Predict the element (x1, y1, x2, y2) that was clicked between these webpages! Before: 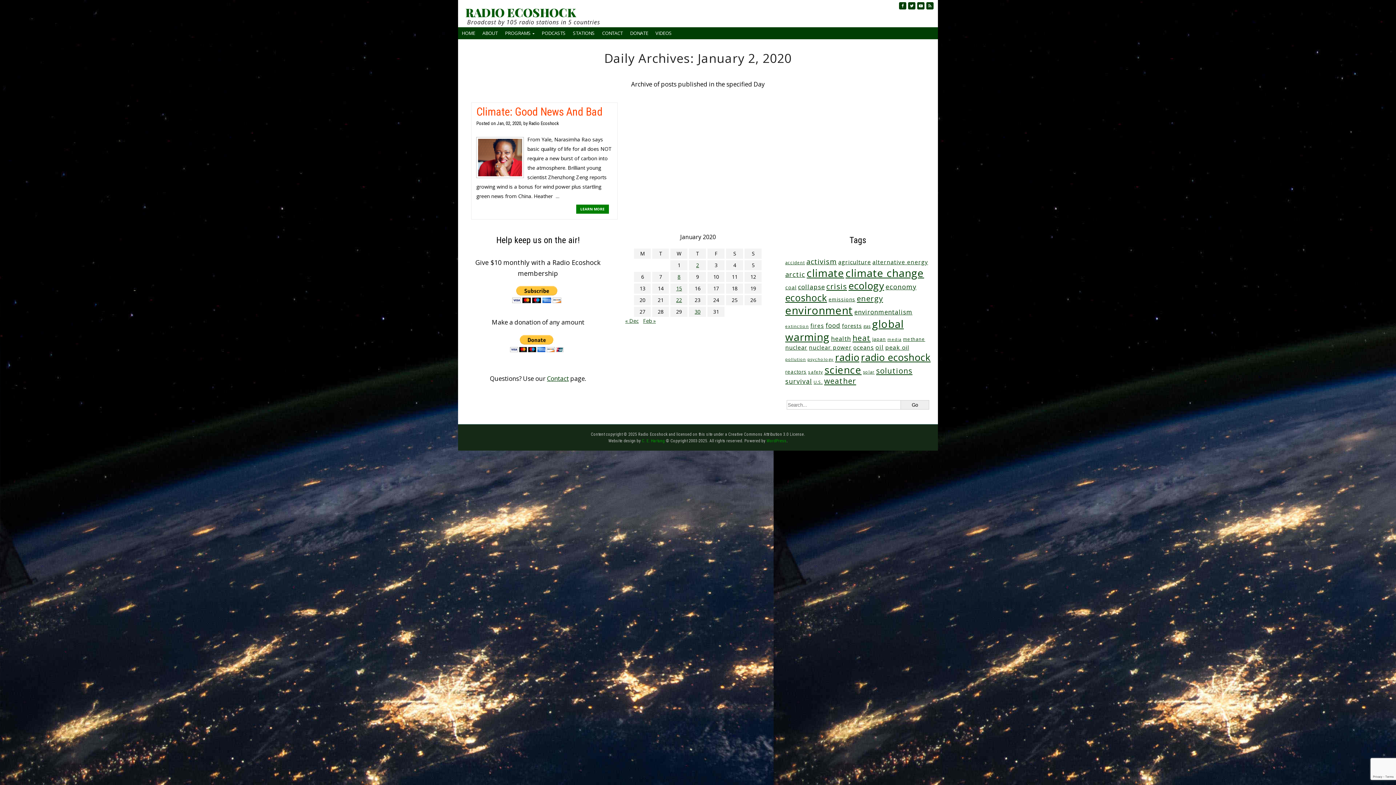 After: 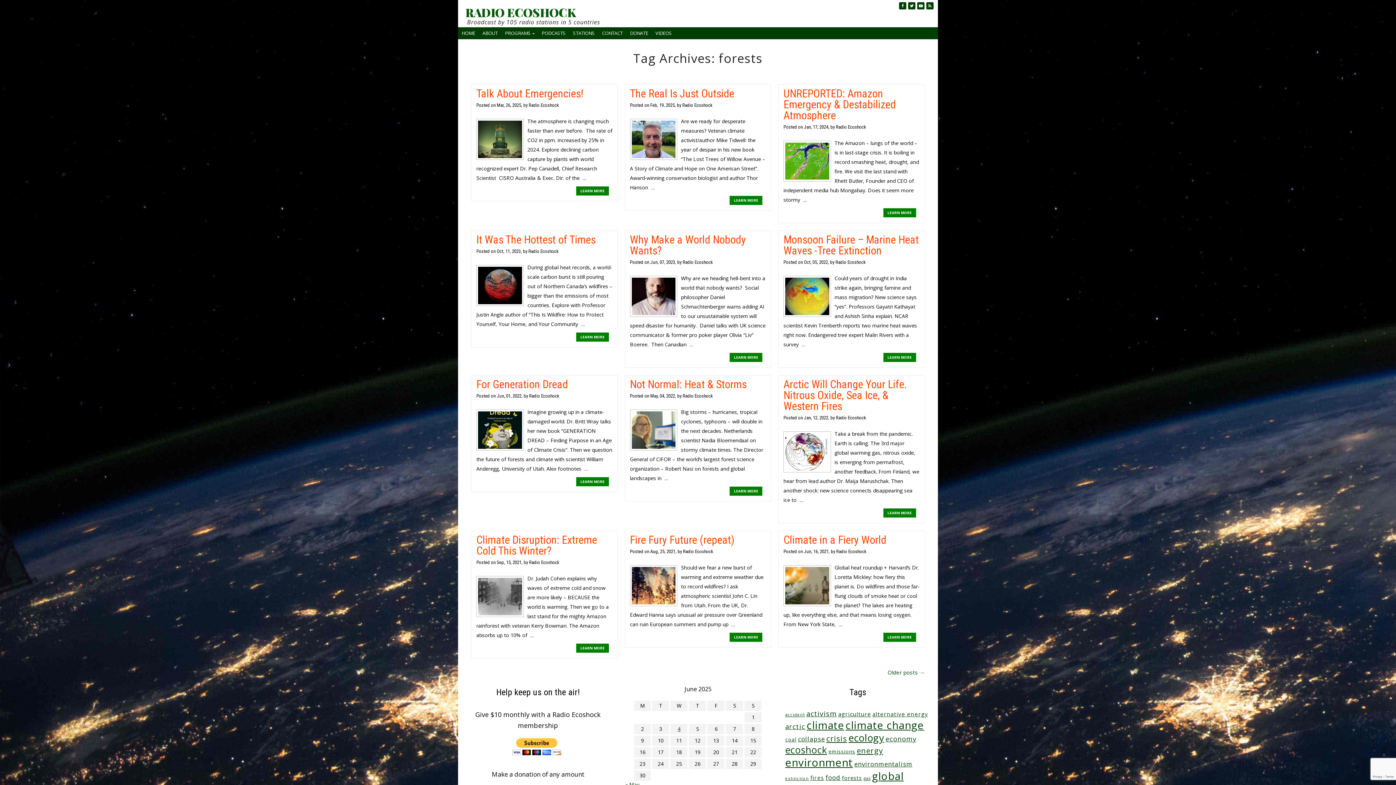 Action: bbox: (842, 322, 862, 329) label: forests (45 items)